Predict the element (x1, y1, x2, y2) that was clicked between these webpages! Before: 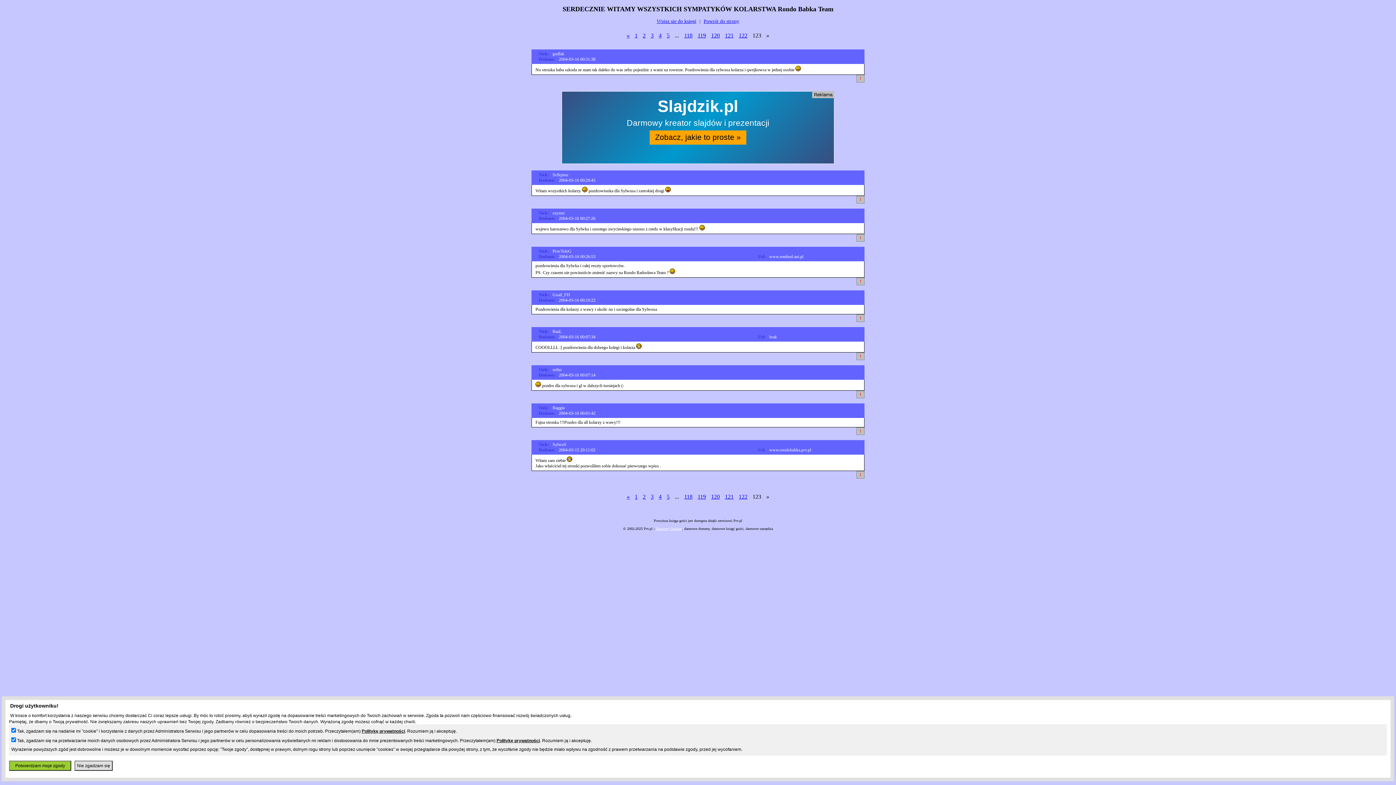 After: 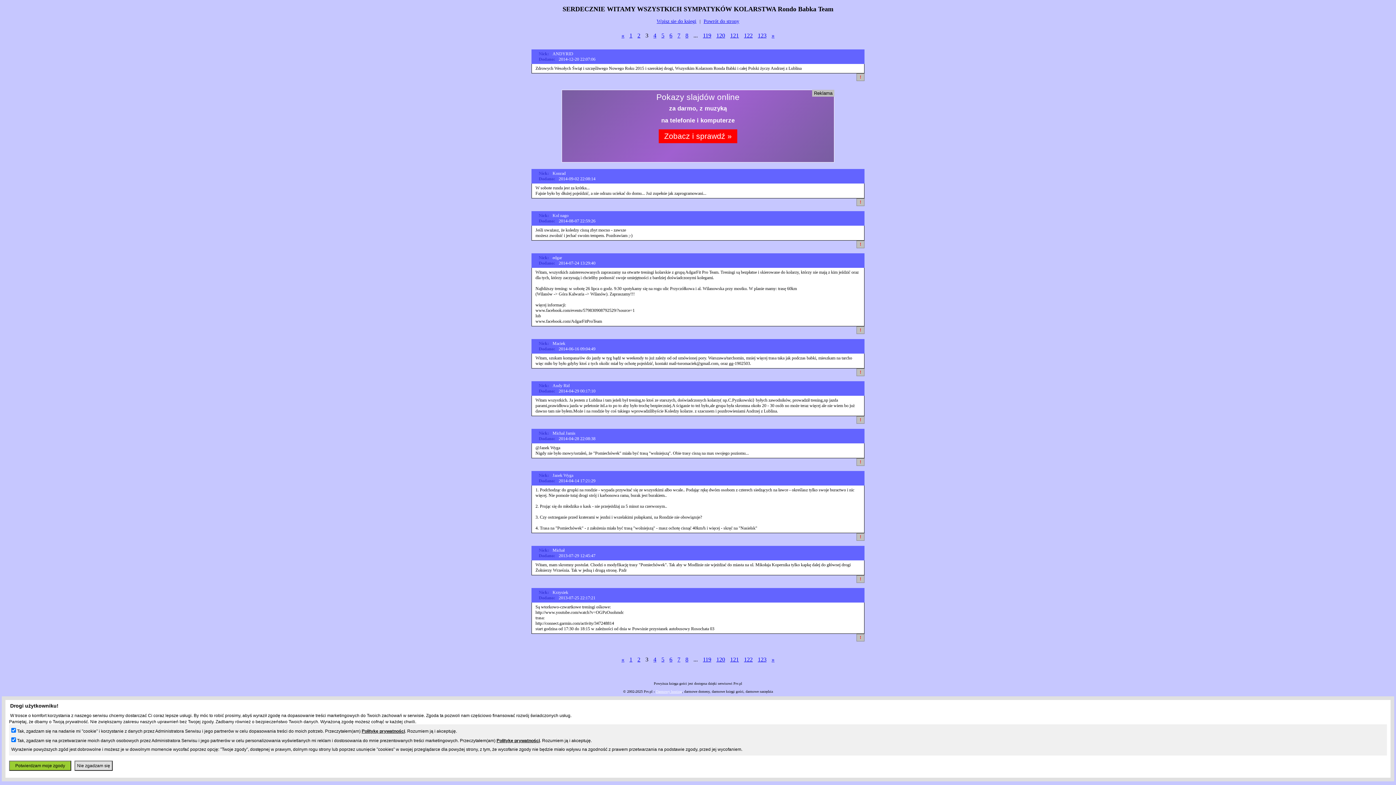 Action: bbox: (650, 493, 653, 500) label: 3